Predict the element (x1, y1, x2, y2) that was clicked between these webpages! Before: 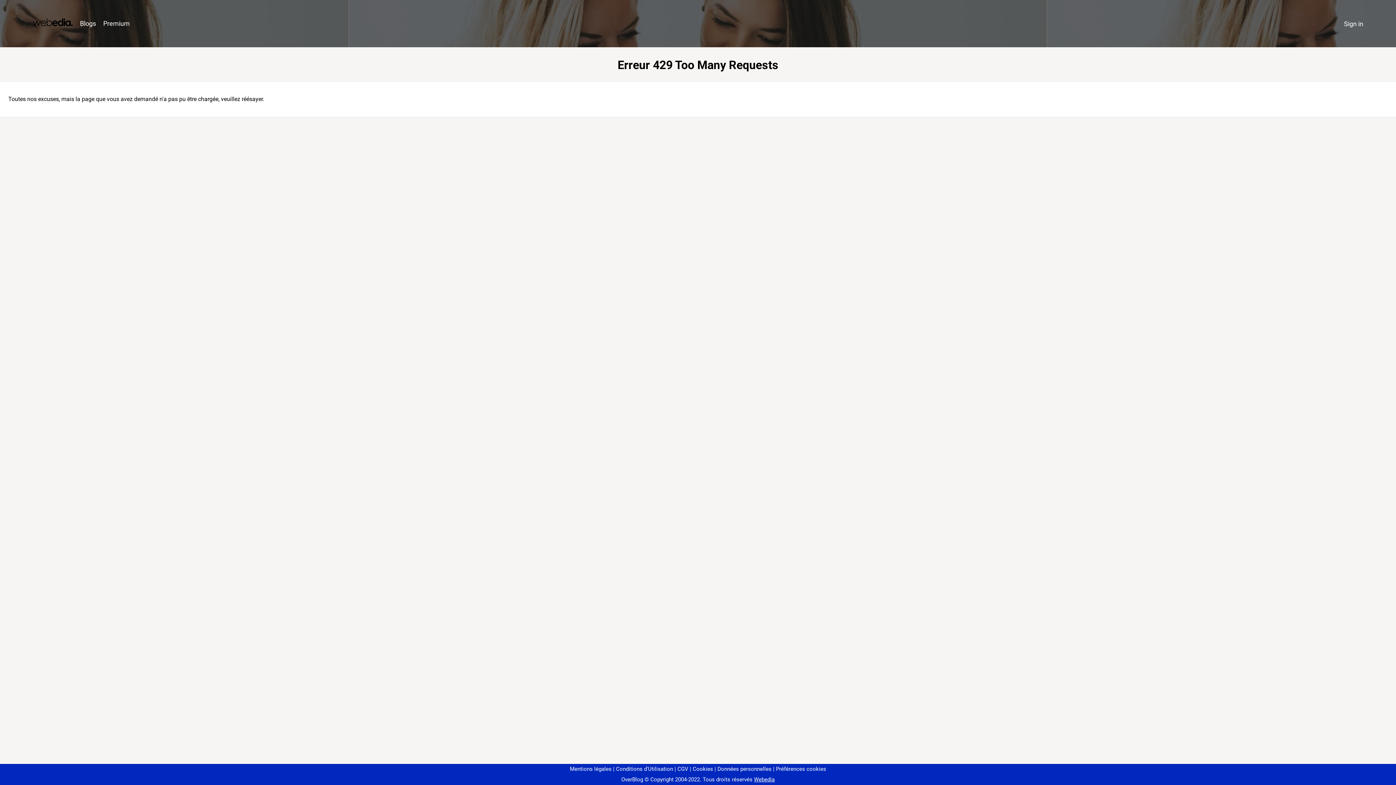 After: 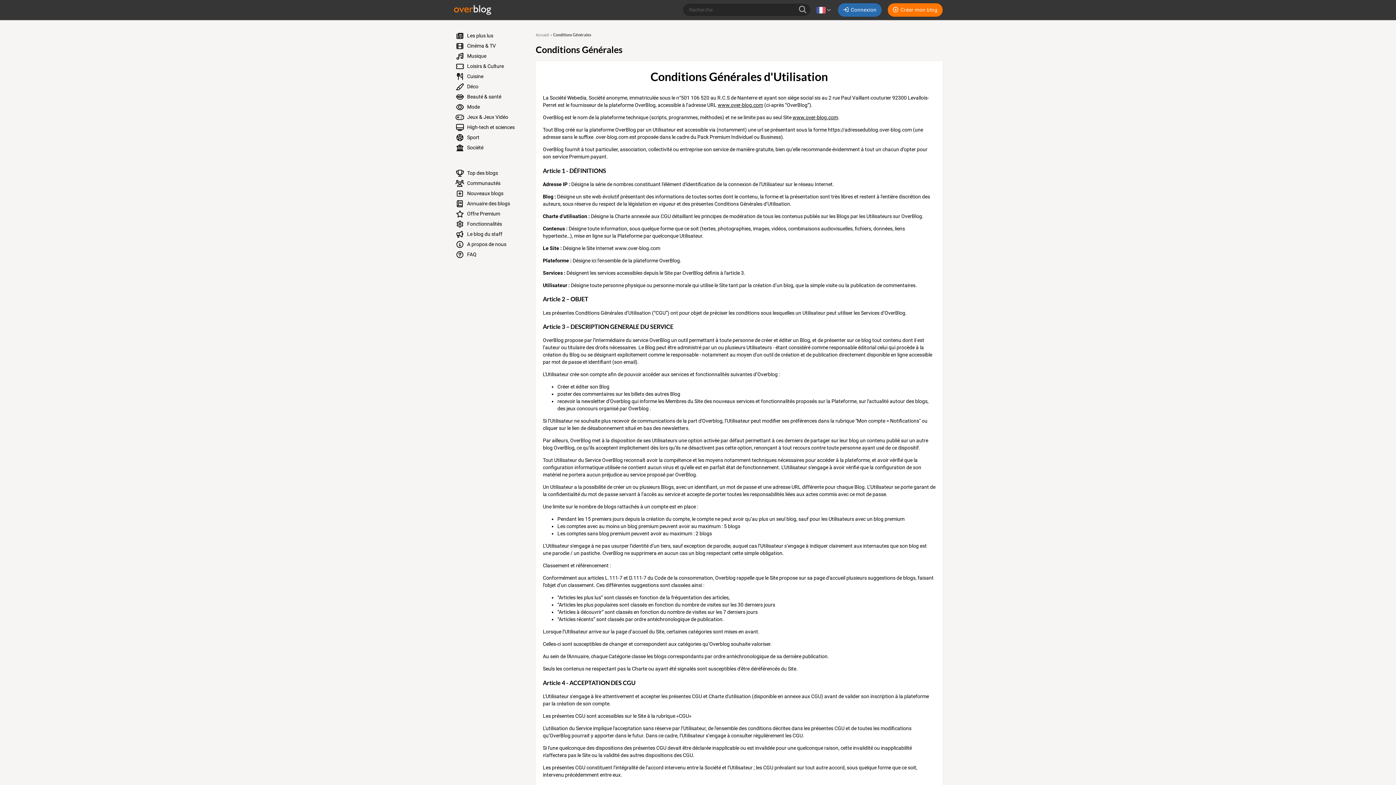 Action: bbox: (613, 766, 673, 772) label: Conditions d'Utilisation